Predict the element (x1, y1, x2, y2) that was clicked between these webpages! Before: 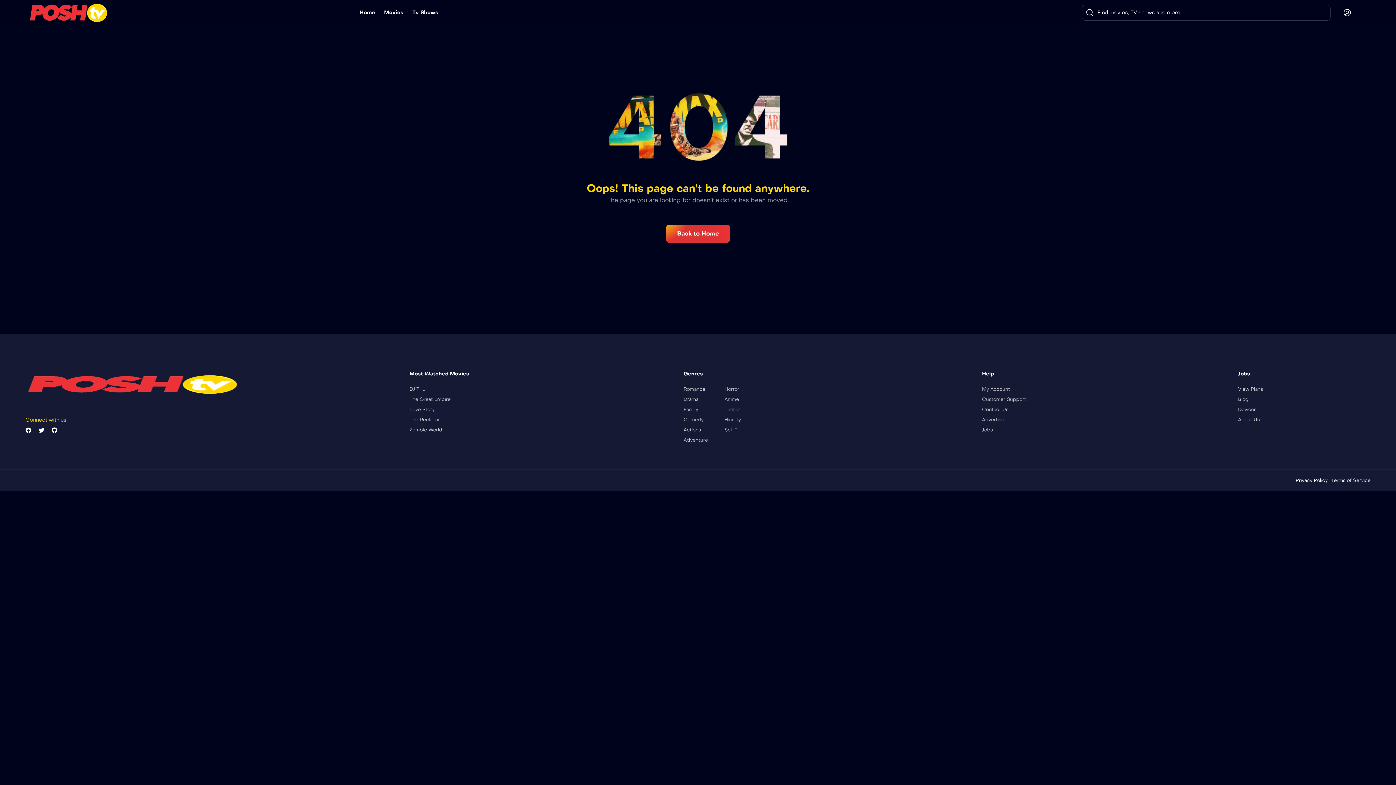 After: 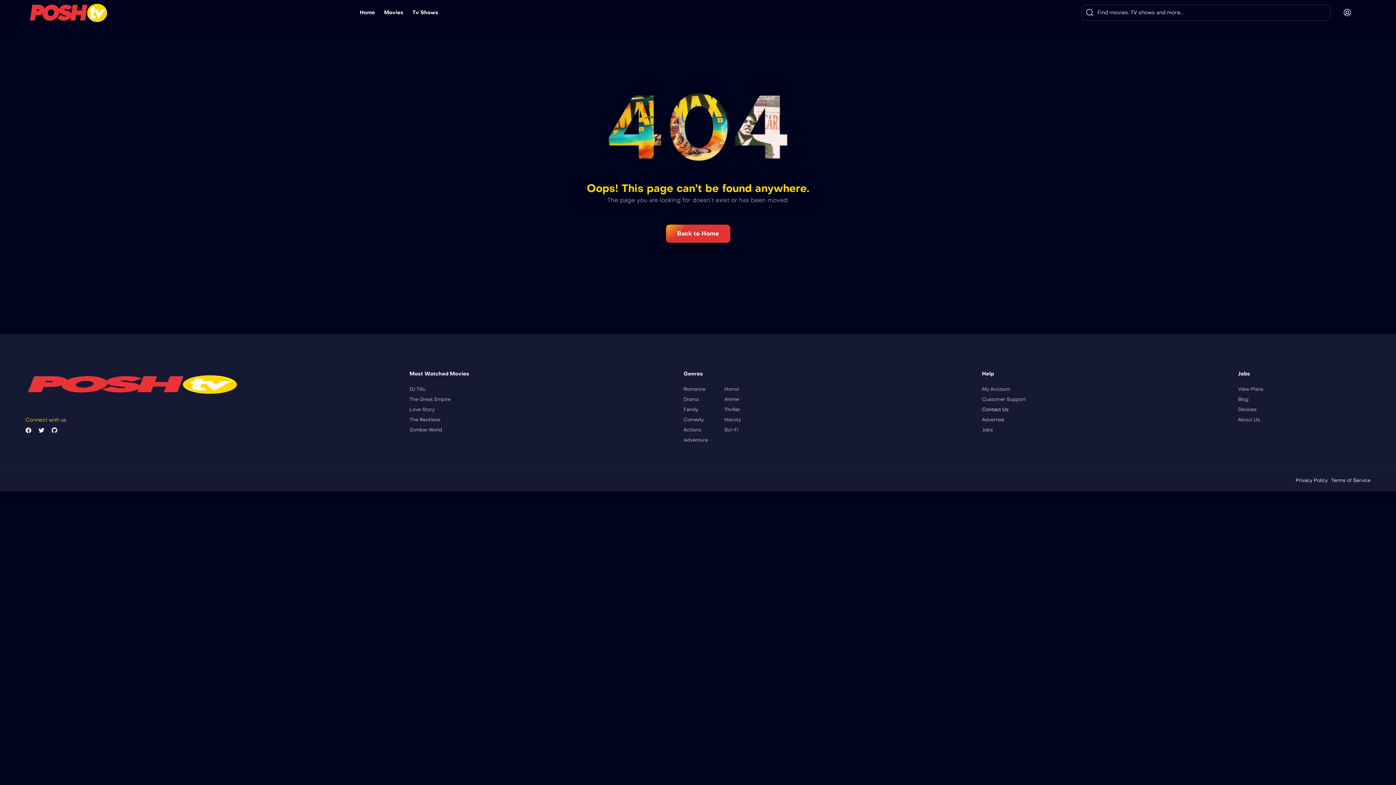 Action: bbox: (982, 406, 1008, 413) label: Contact Us